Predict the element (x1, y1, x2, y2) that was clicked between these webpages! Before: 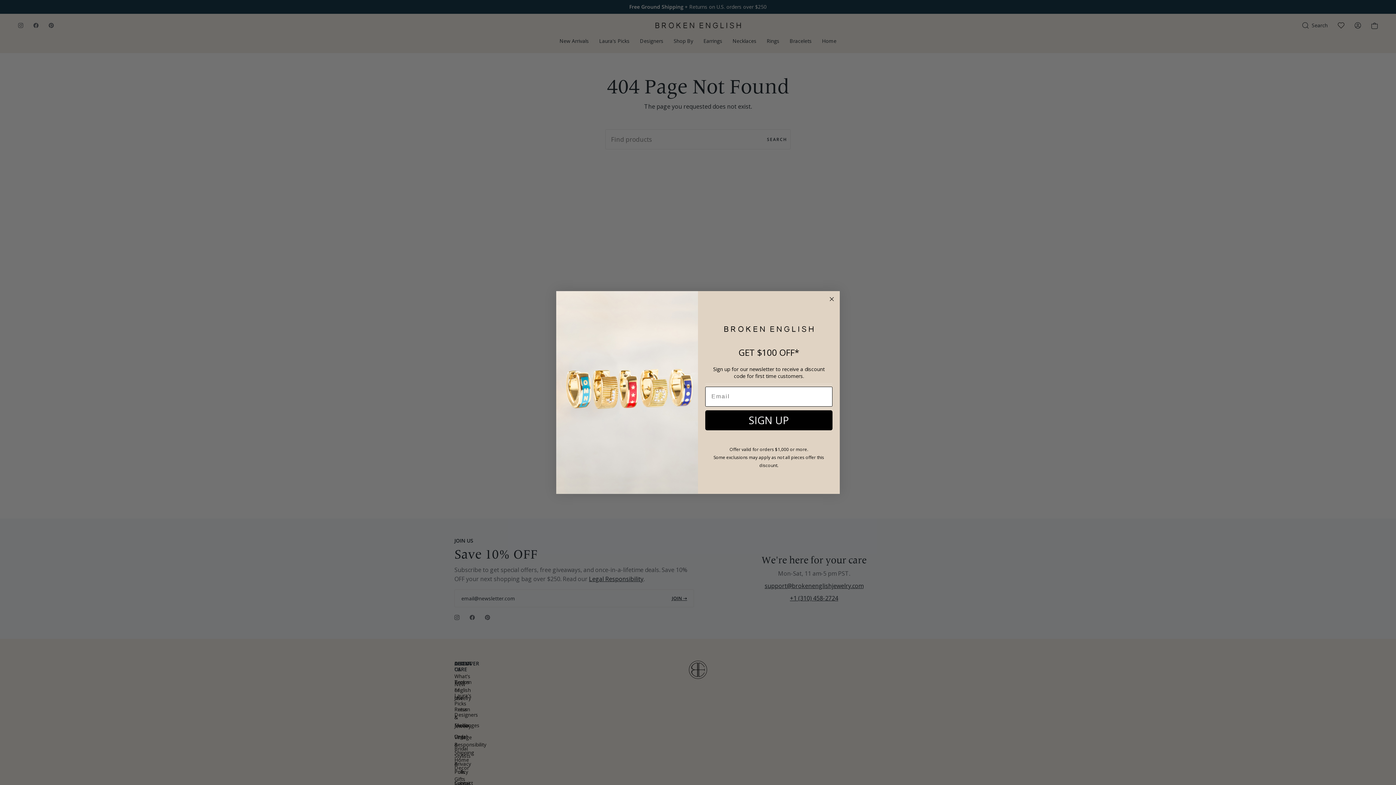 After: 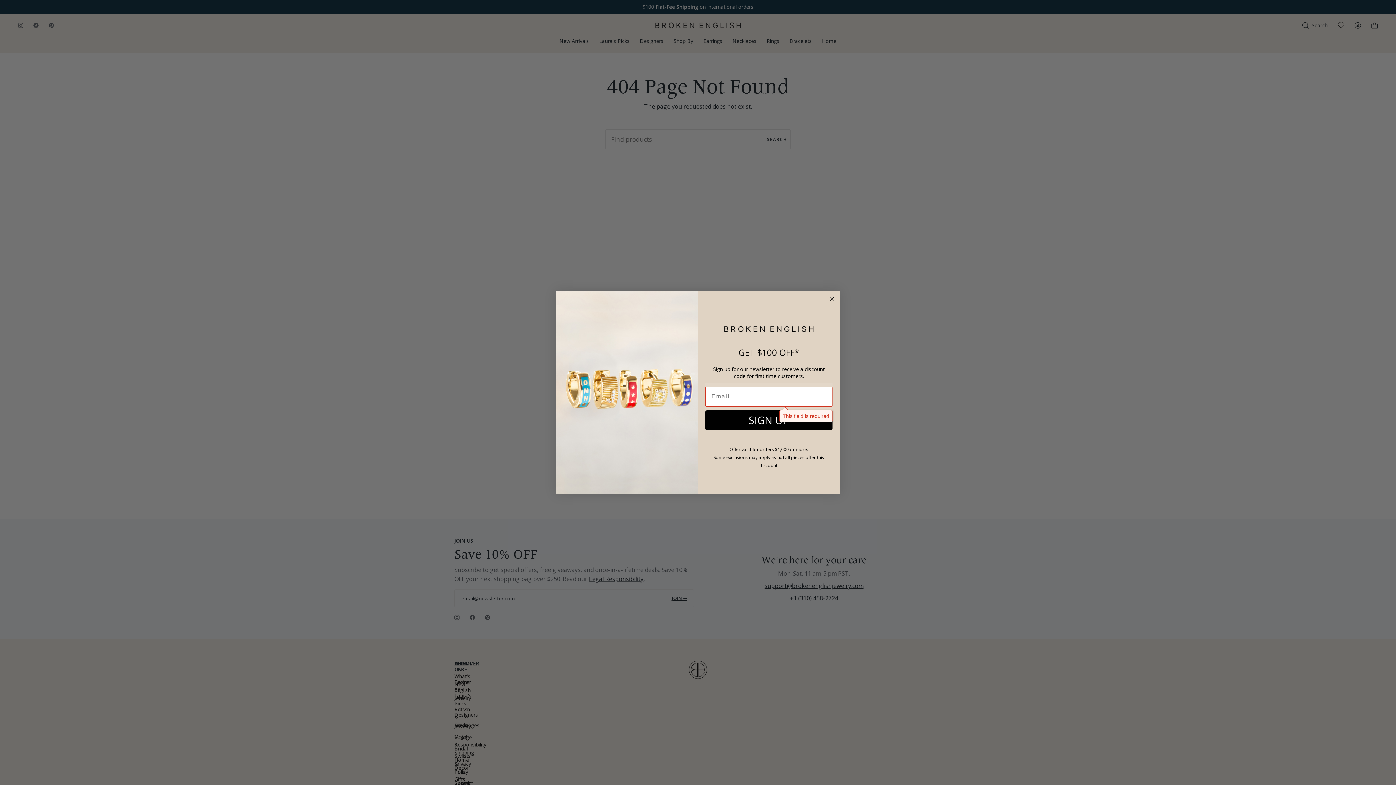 Action: label: SIGN UP bbox: (705, 410, 832, 430)